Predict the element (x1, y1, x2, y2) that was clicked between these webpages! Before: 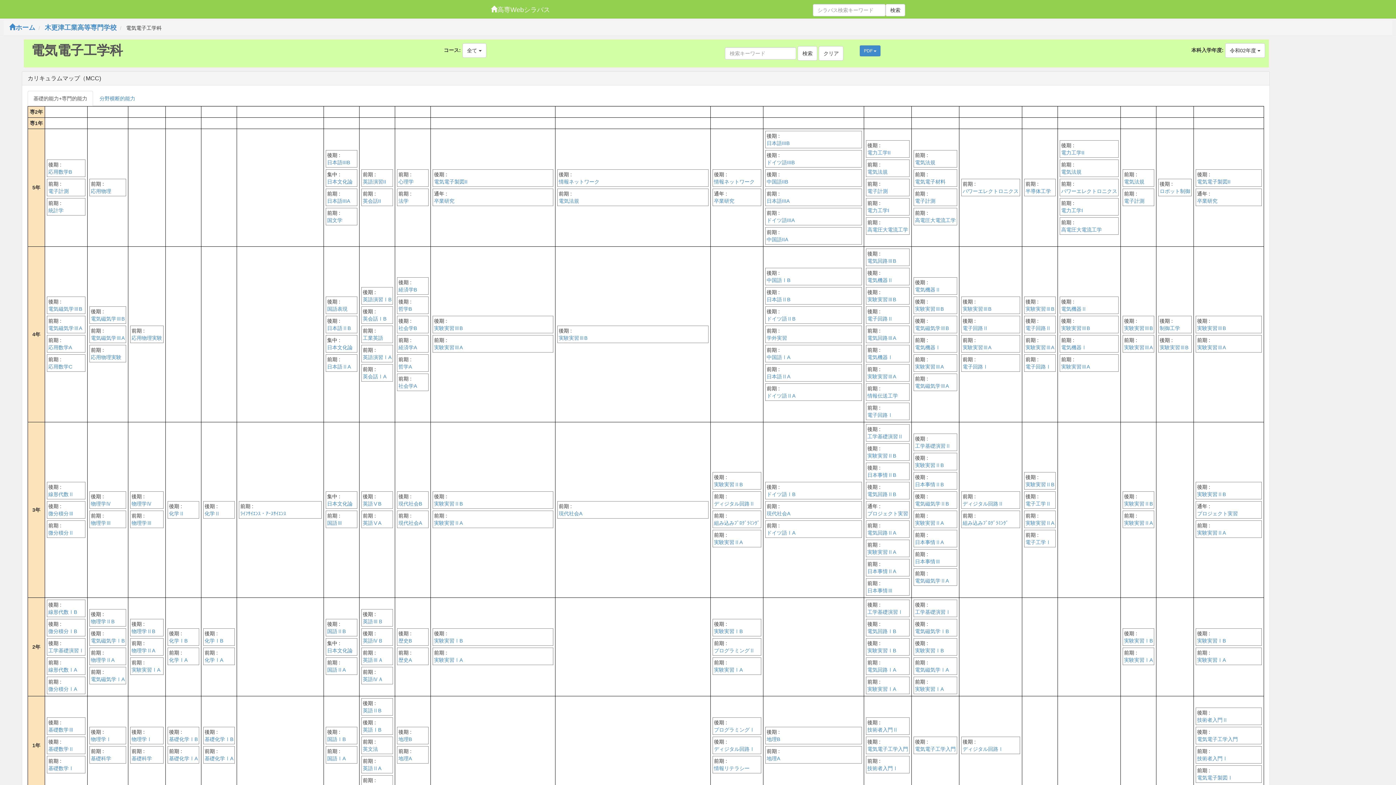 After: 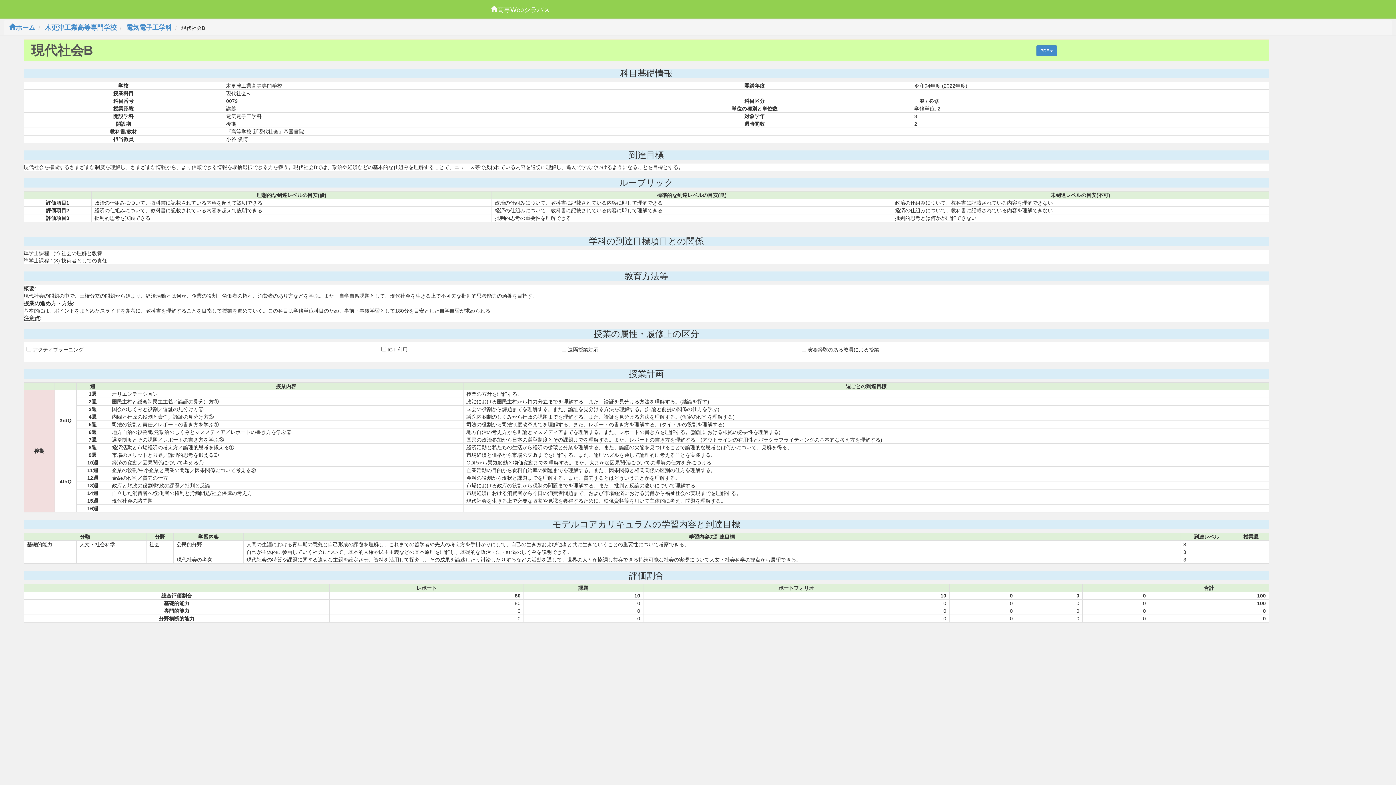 Action: bbox: (398, 500, 427, 507) label: 現代社会B